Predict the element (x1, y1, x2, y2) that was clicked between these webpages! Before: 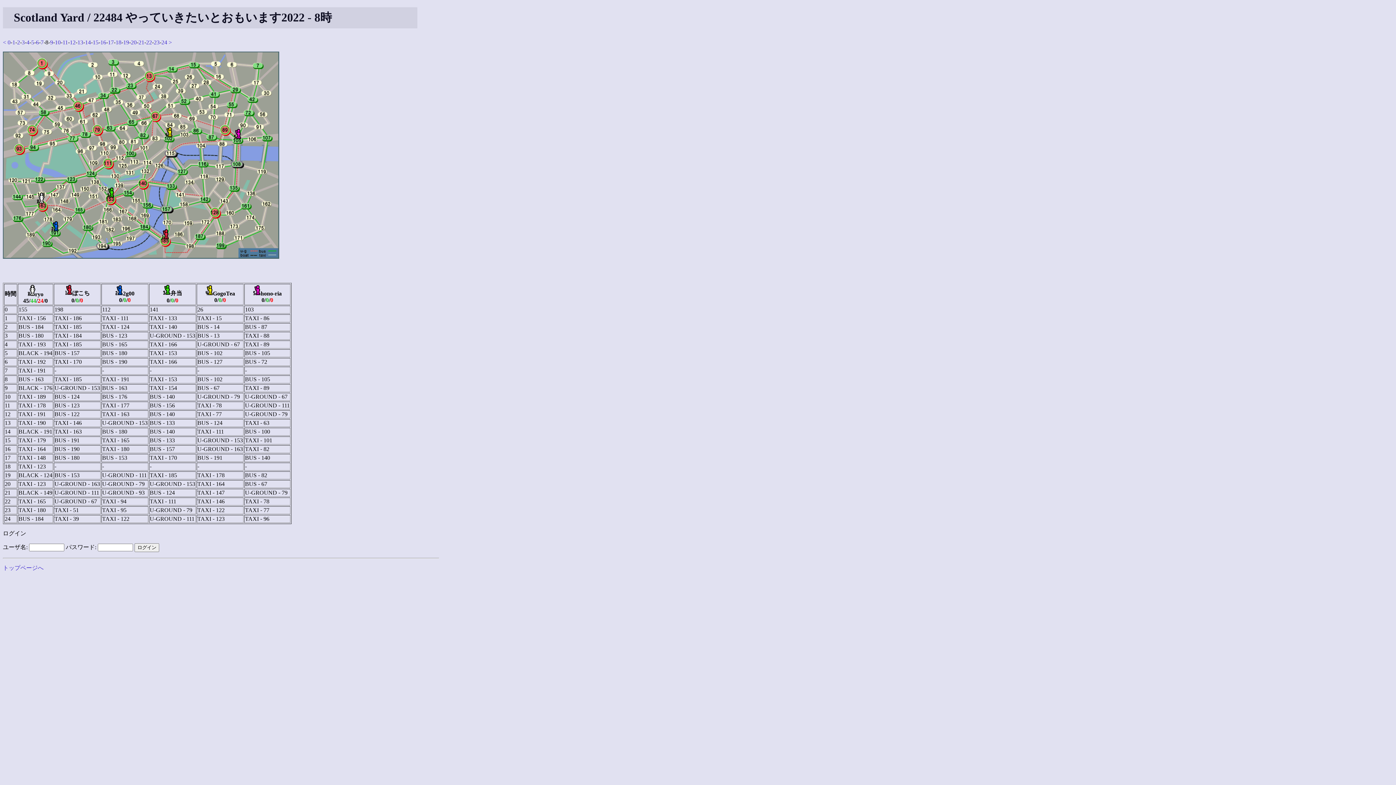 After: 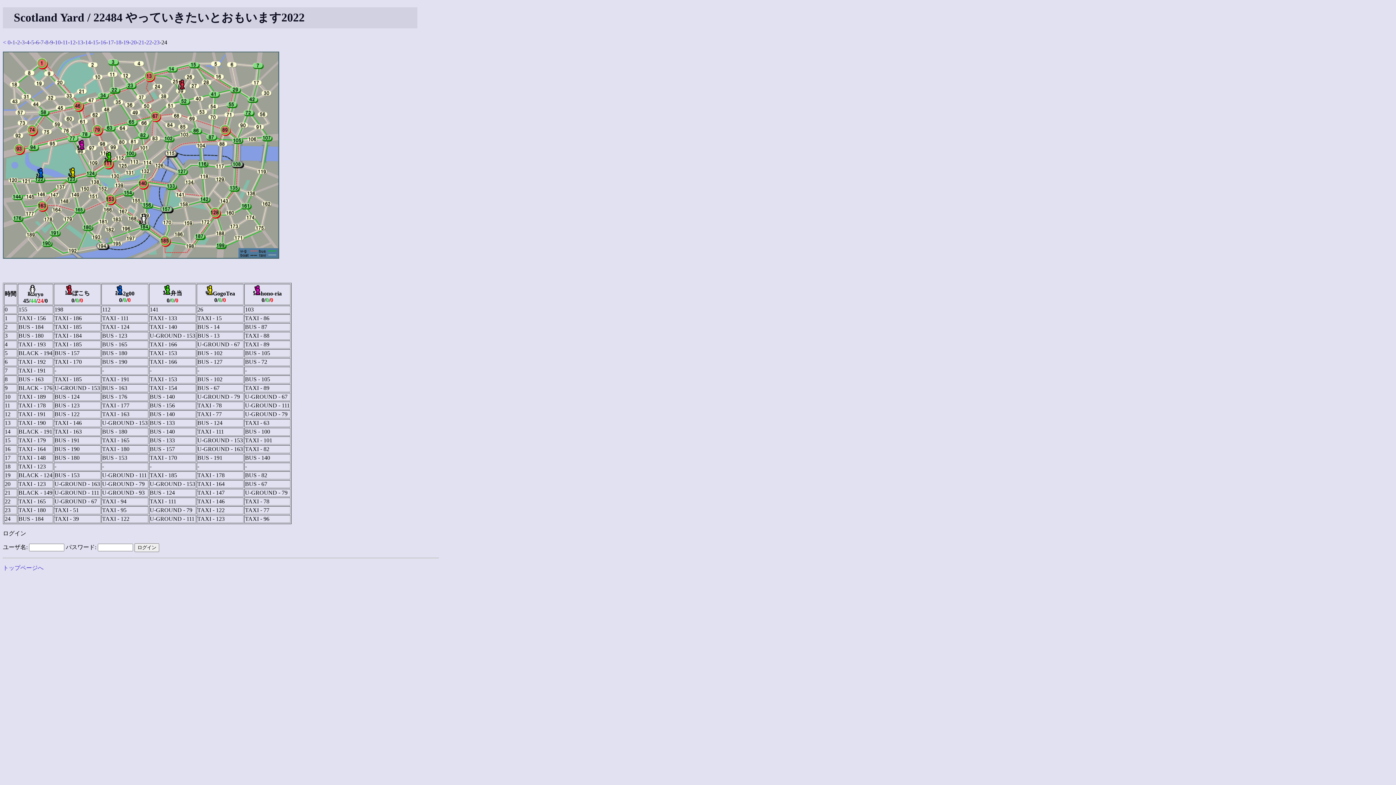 Action: label: 24 bbox: (161, 39, 167, 45)